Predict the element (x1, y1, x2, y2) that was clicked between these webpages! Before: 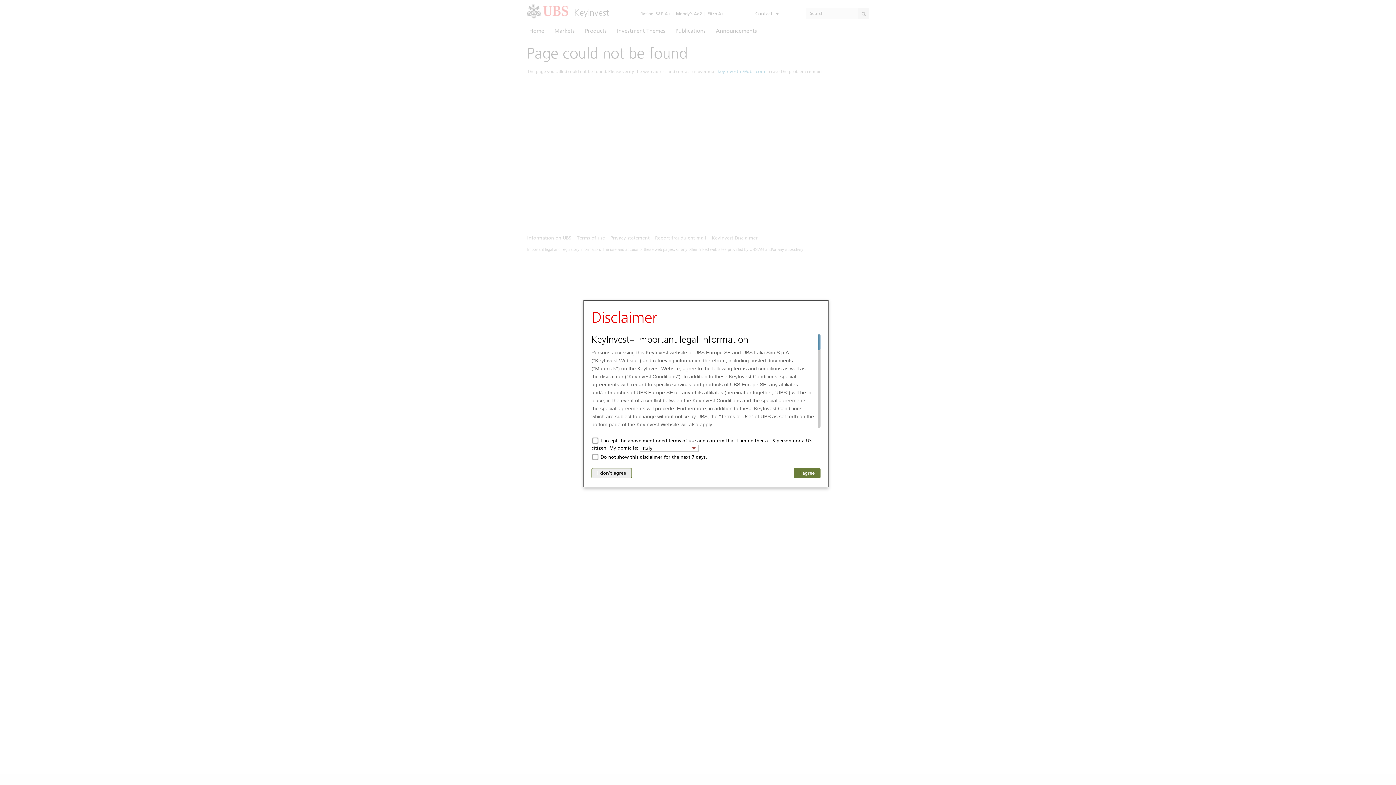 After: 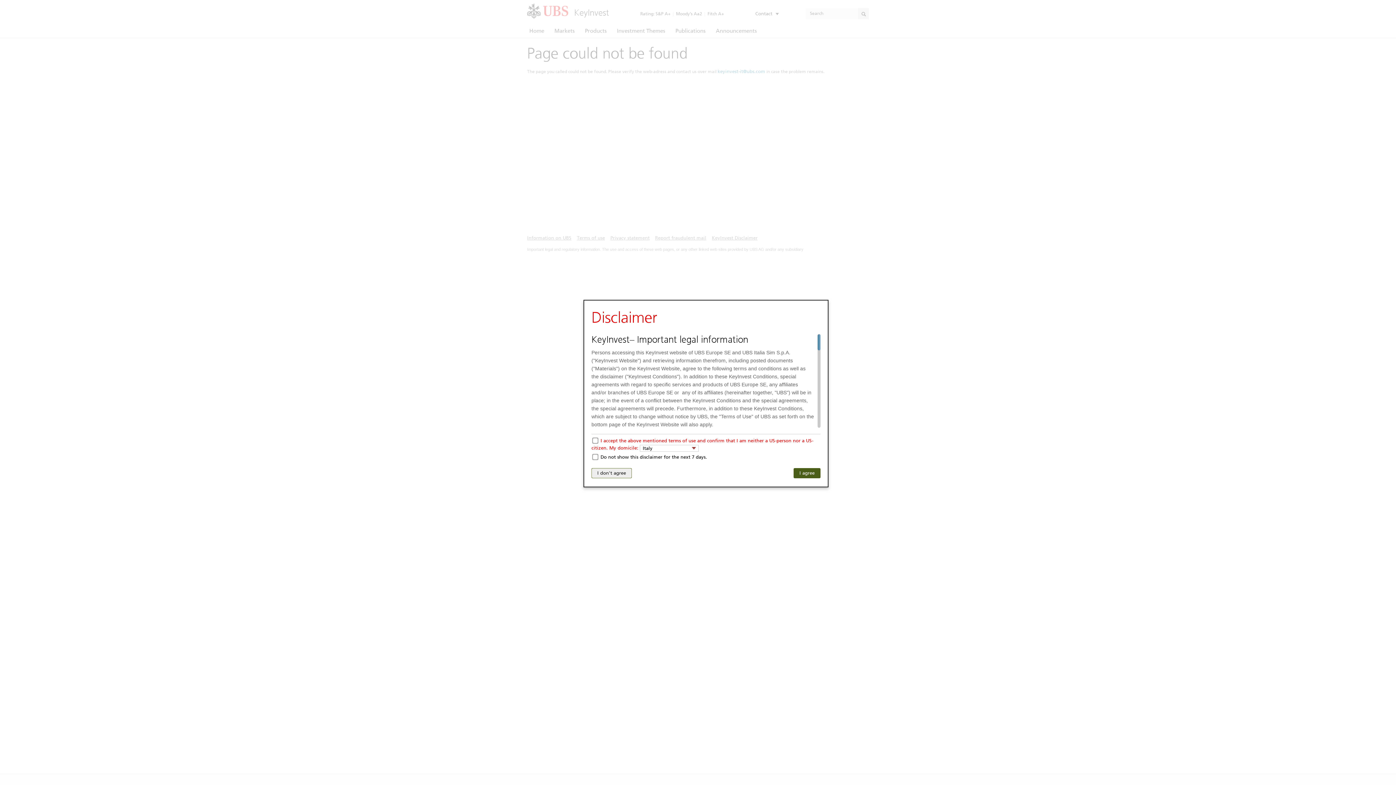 Action: label: I agree bbox: (793, 468, 820, 478)